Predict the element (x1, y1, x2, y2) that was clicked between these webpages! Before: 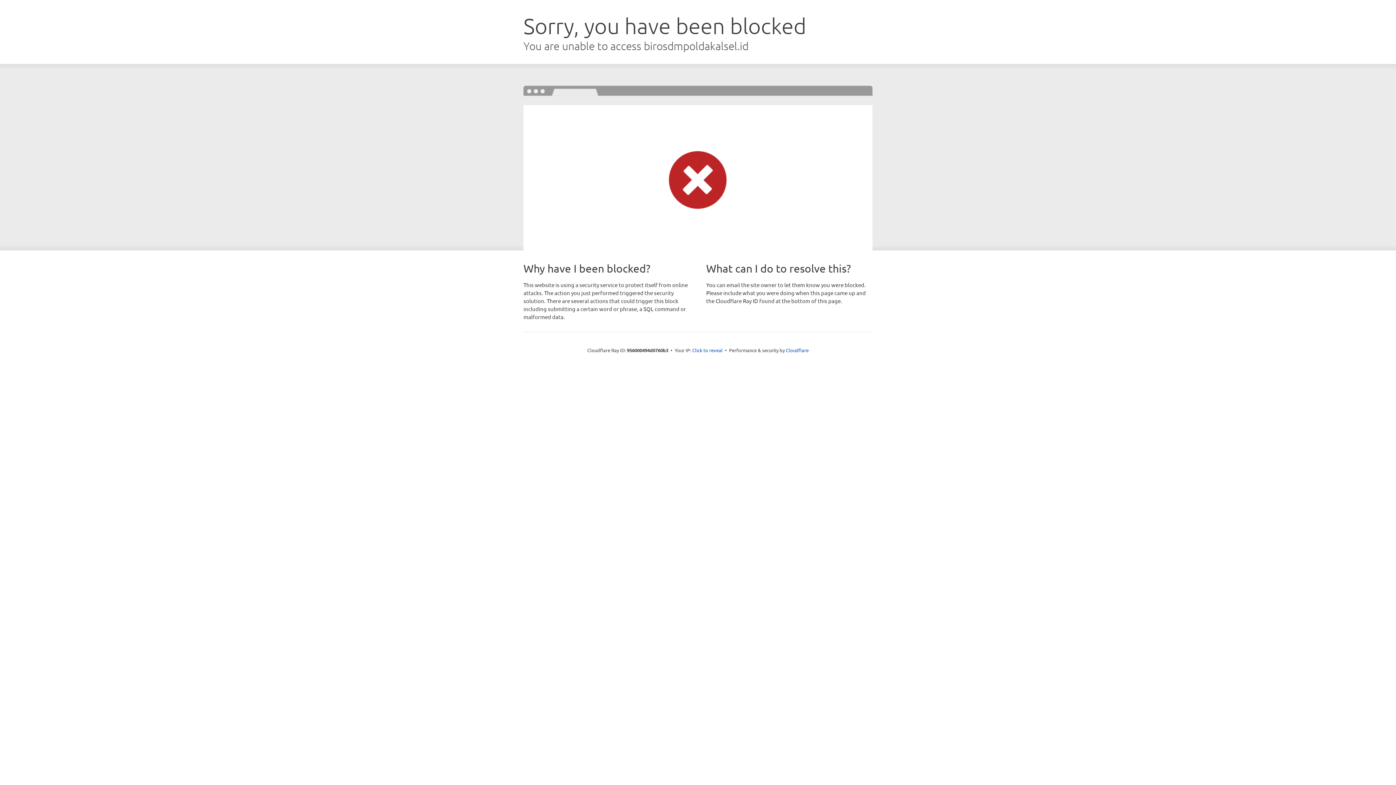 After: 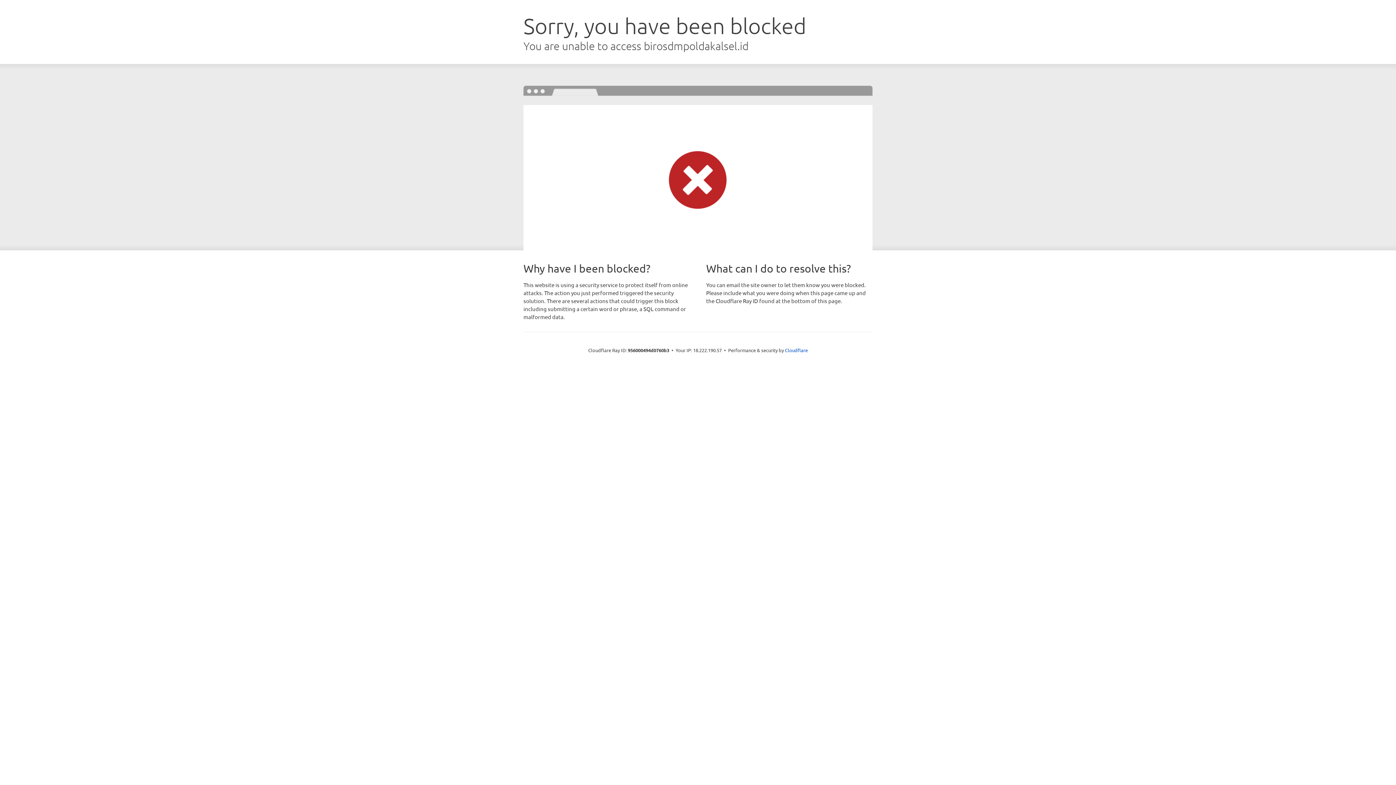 Action: bbox: (692, 346, 722, 353) label: Click to reveal